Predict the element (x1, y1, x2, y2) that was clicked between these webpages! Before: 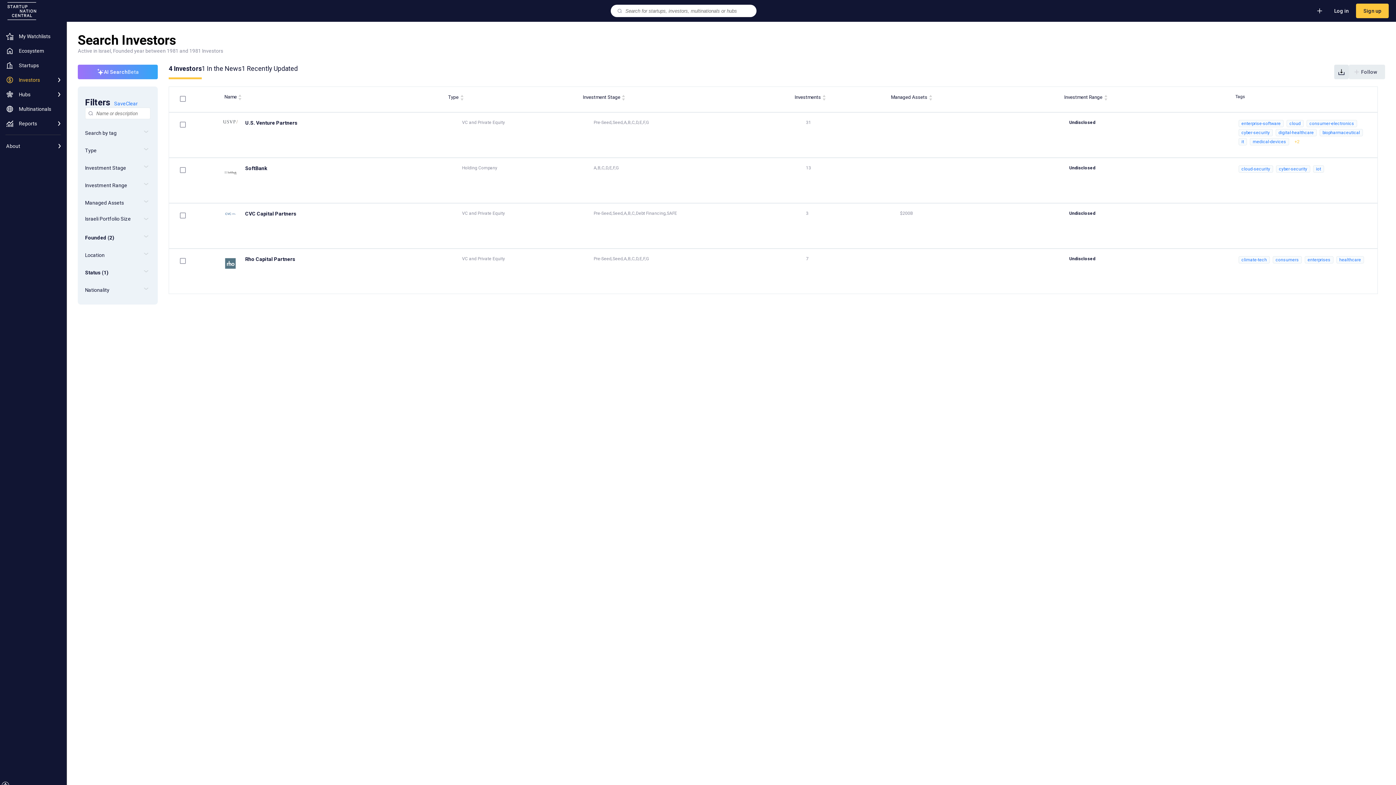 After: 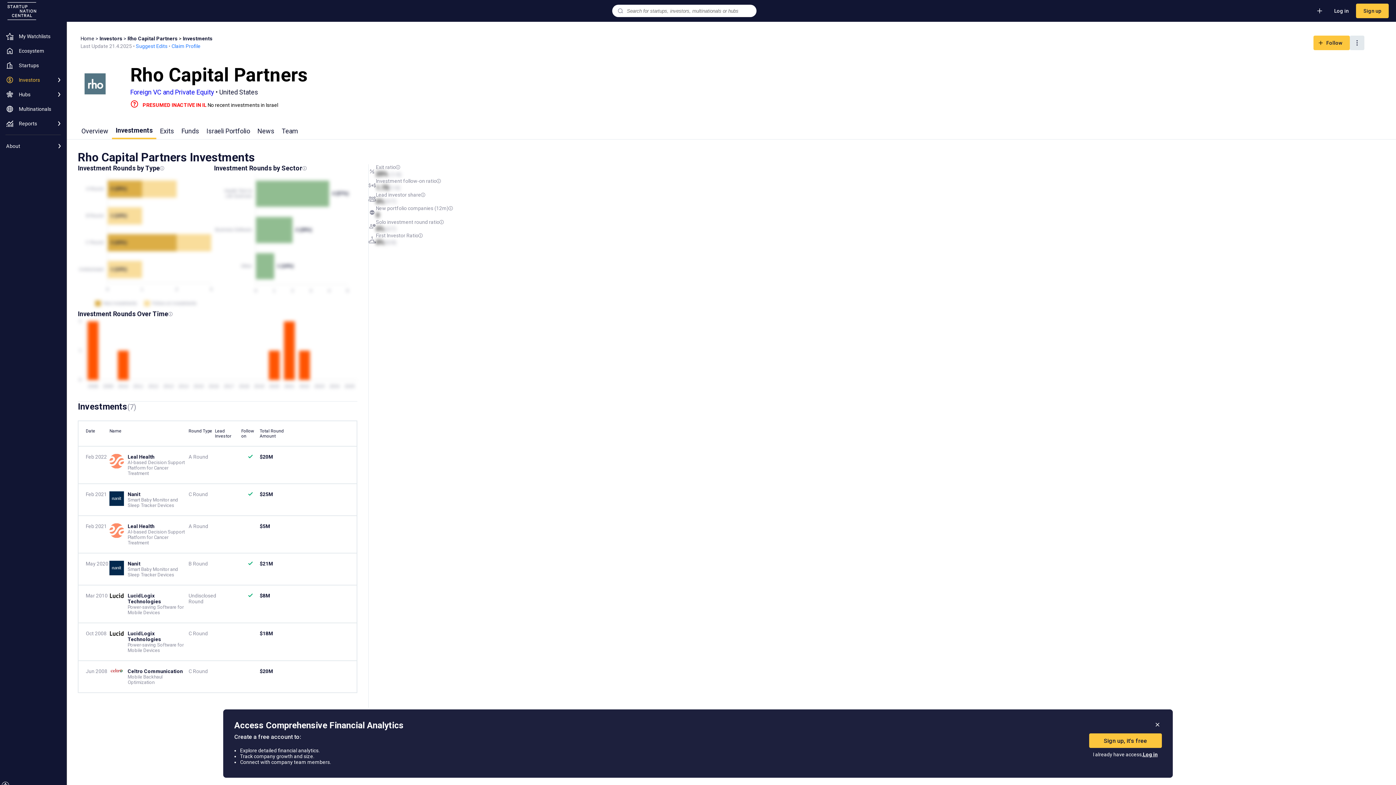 Action: bbox: (168, 248, 1378, 294) label: Rho Capital Partners
VC and Private Equity
Pre-Seed,Seed,A,B,C,D,E,F,G
7
Undisclosed
climate-tech consumers enterprises healthcare